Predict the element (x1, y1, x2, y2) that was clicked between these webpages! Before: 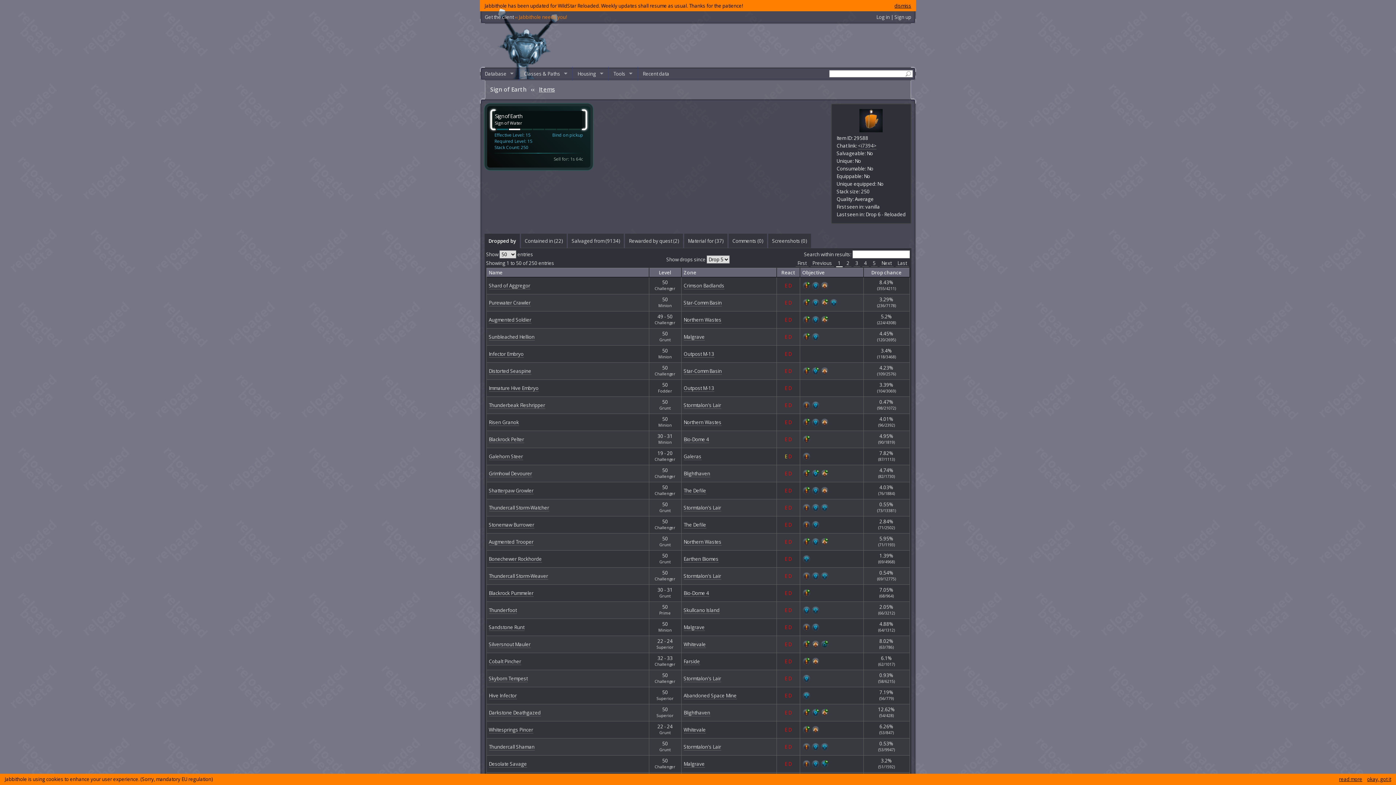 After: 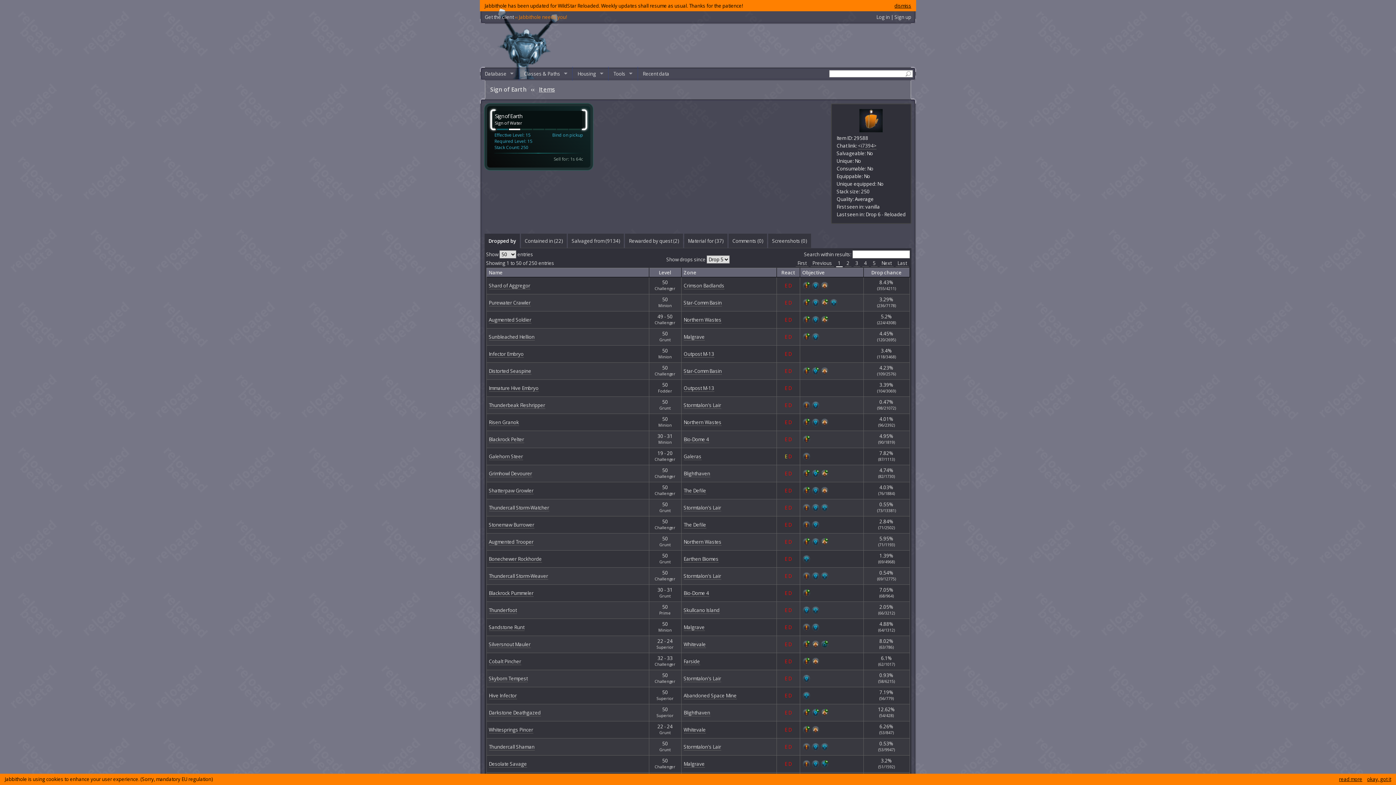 Action: label: Dropped by bbox: (484, 233, 519, 248)